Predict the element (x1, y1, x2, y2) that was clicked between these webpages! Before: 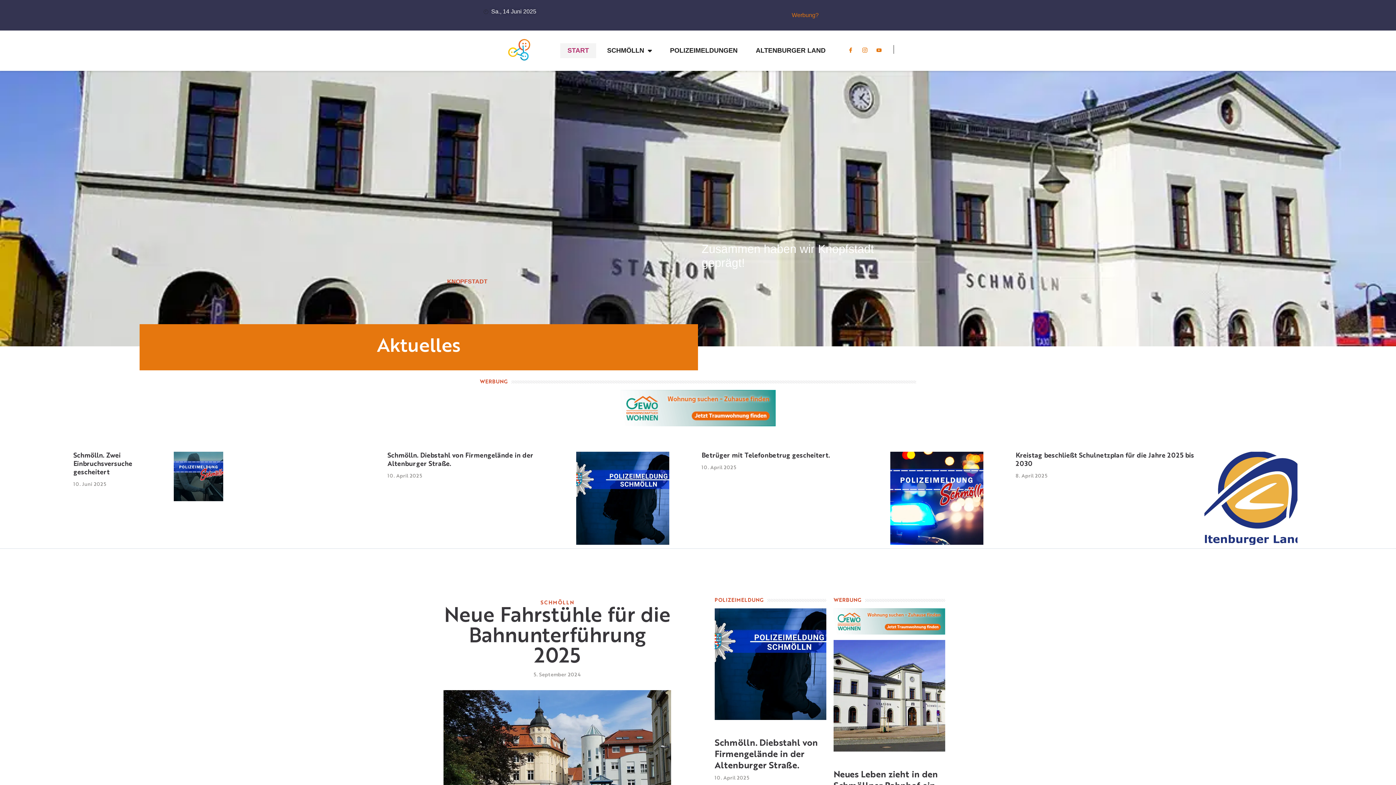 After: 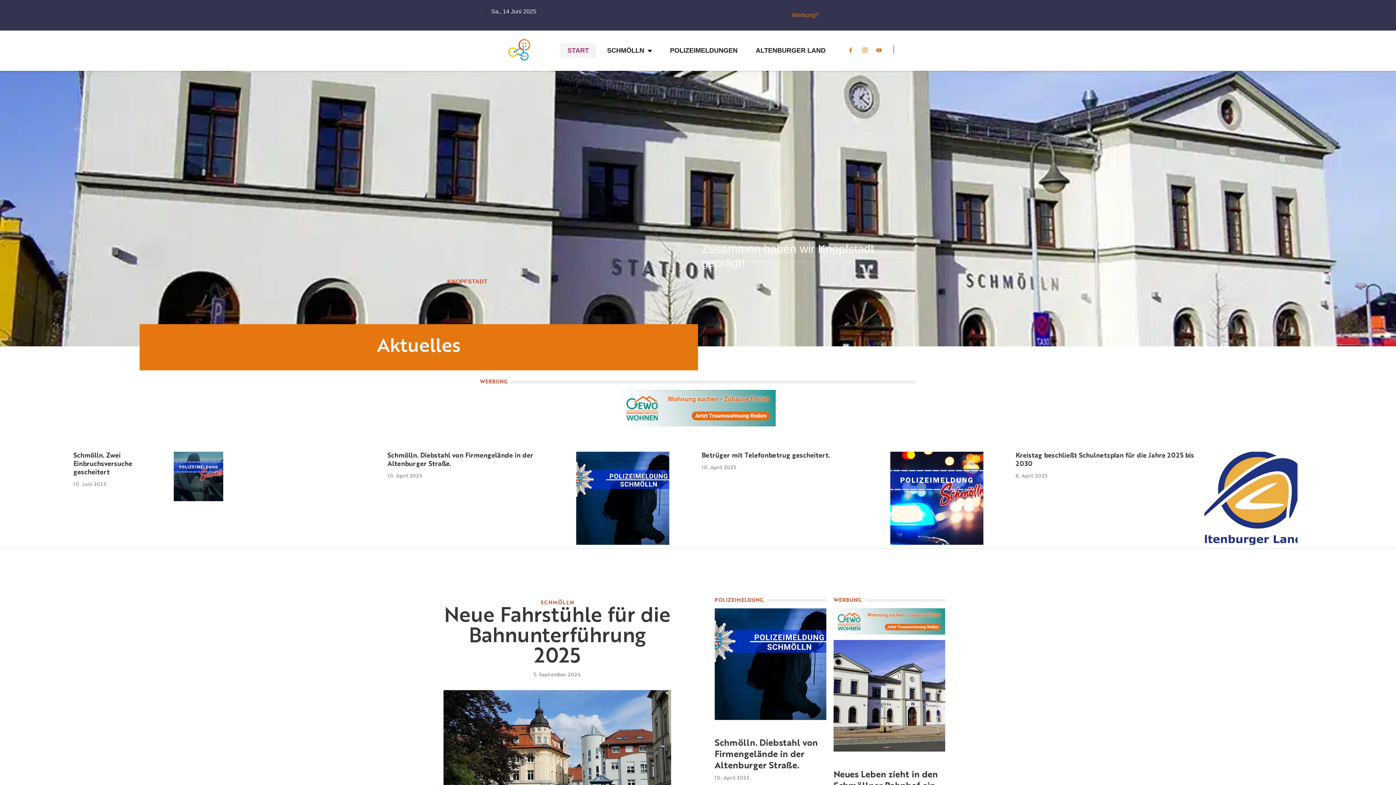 Action: bbox: (833, 608, 945, 634)